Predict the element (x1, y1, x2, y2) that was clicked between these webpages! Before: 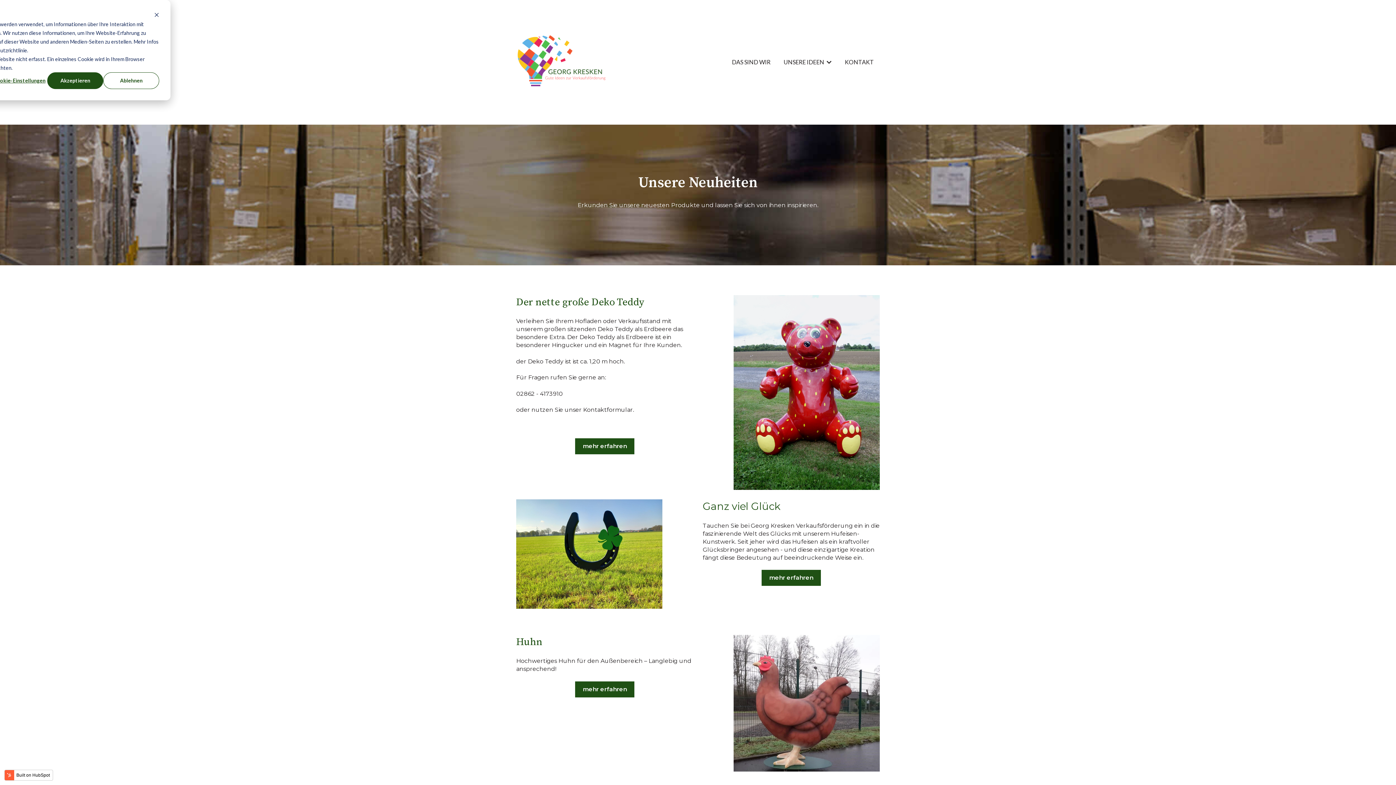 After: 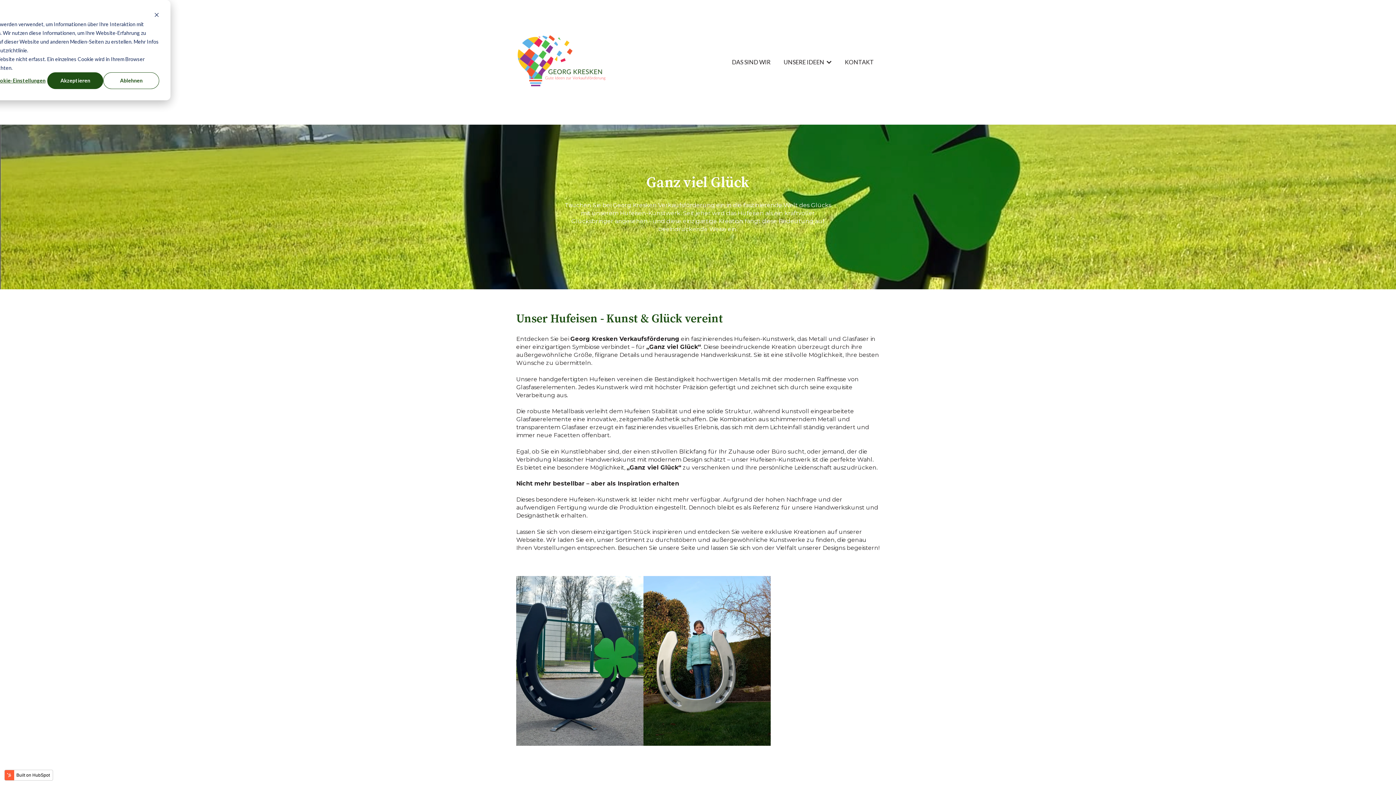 Action: label: mehr erfahren bbox: (761, 570, 821, 586)